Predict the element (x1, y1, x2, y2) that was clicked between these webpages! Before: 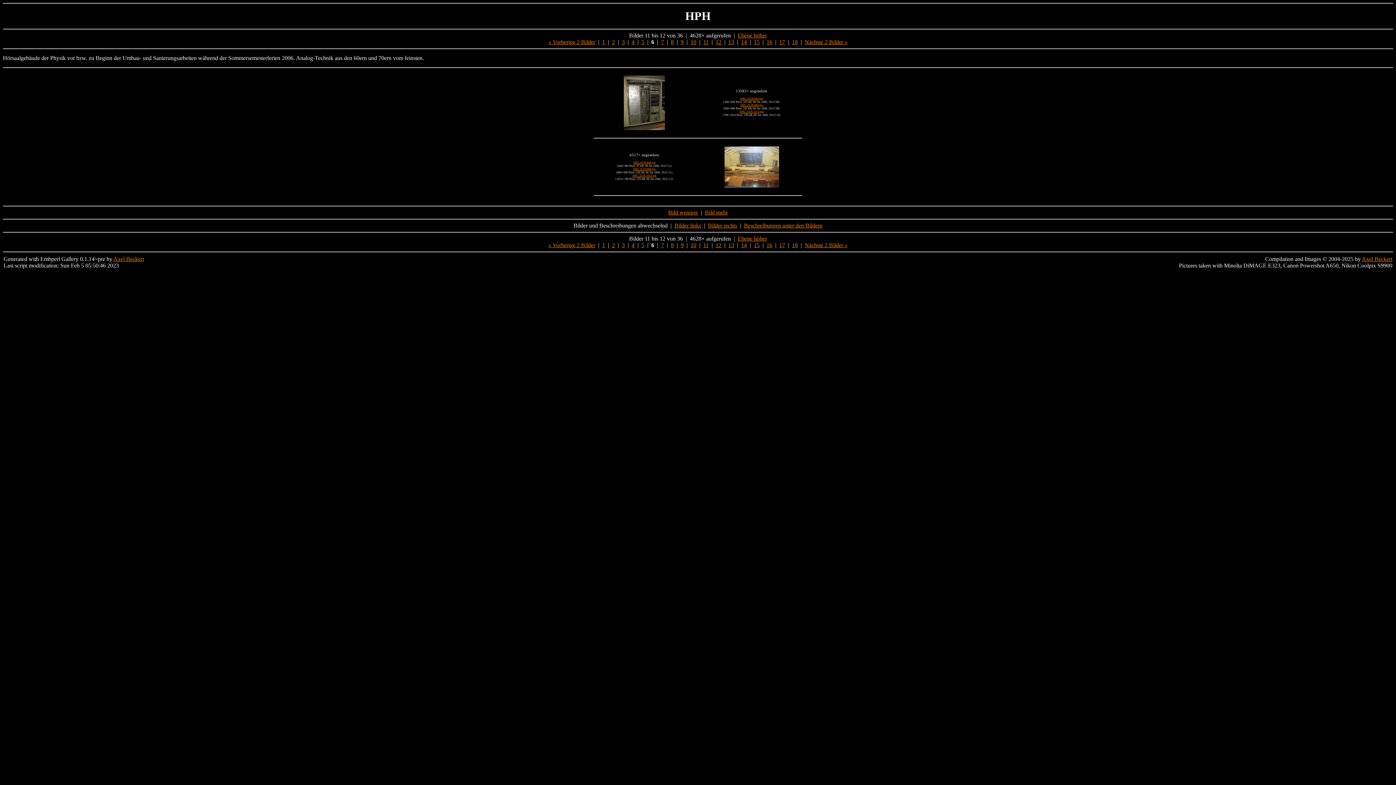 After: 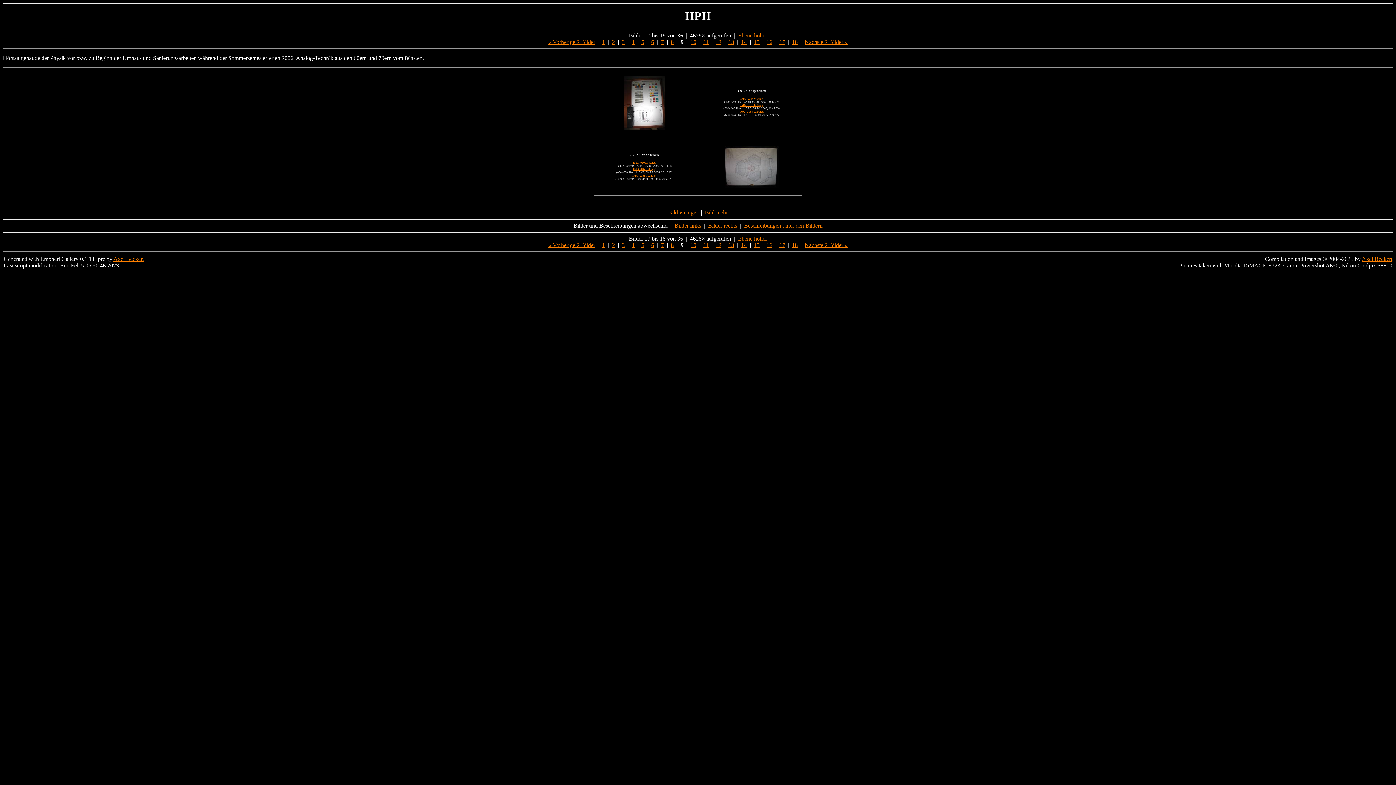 Action: label: 9 bbox: (680, 38, 683, 45)